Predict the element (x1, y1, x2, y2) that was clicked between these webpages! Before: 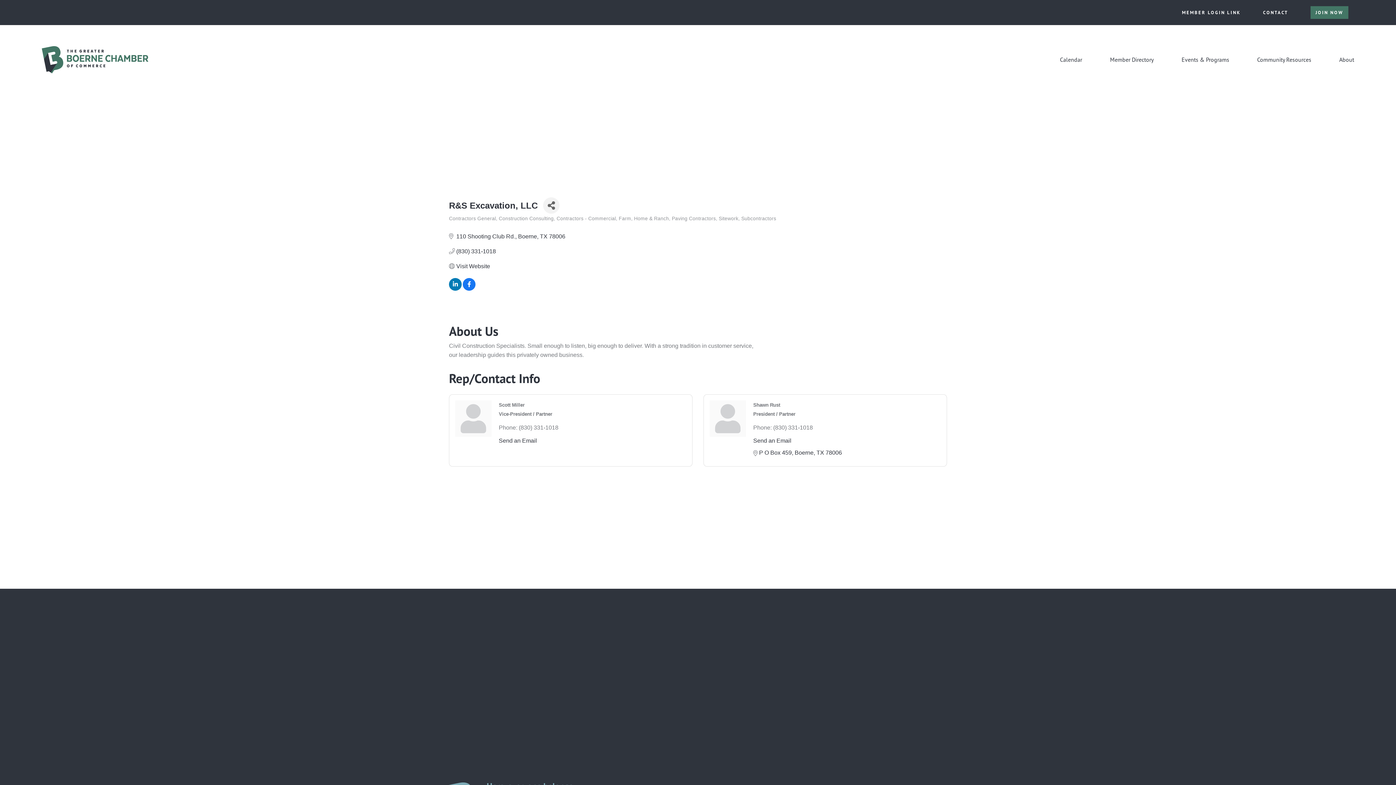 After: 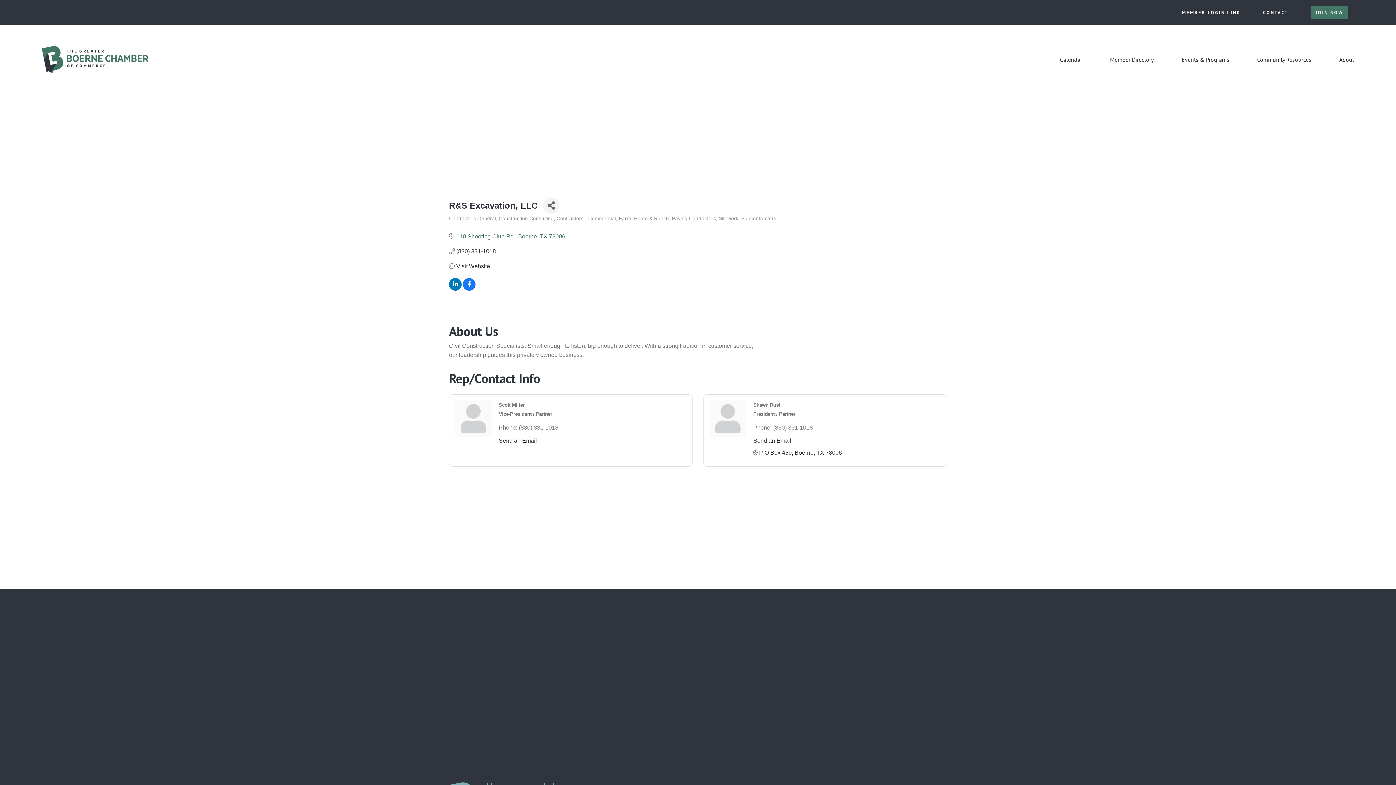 Action: bbox: (456, 232, 565, 239) label: 110 Shooting Club Rd. Boerne TX 78006